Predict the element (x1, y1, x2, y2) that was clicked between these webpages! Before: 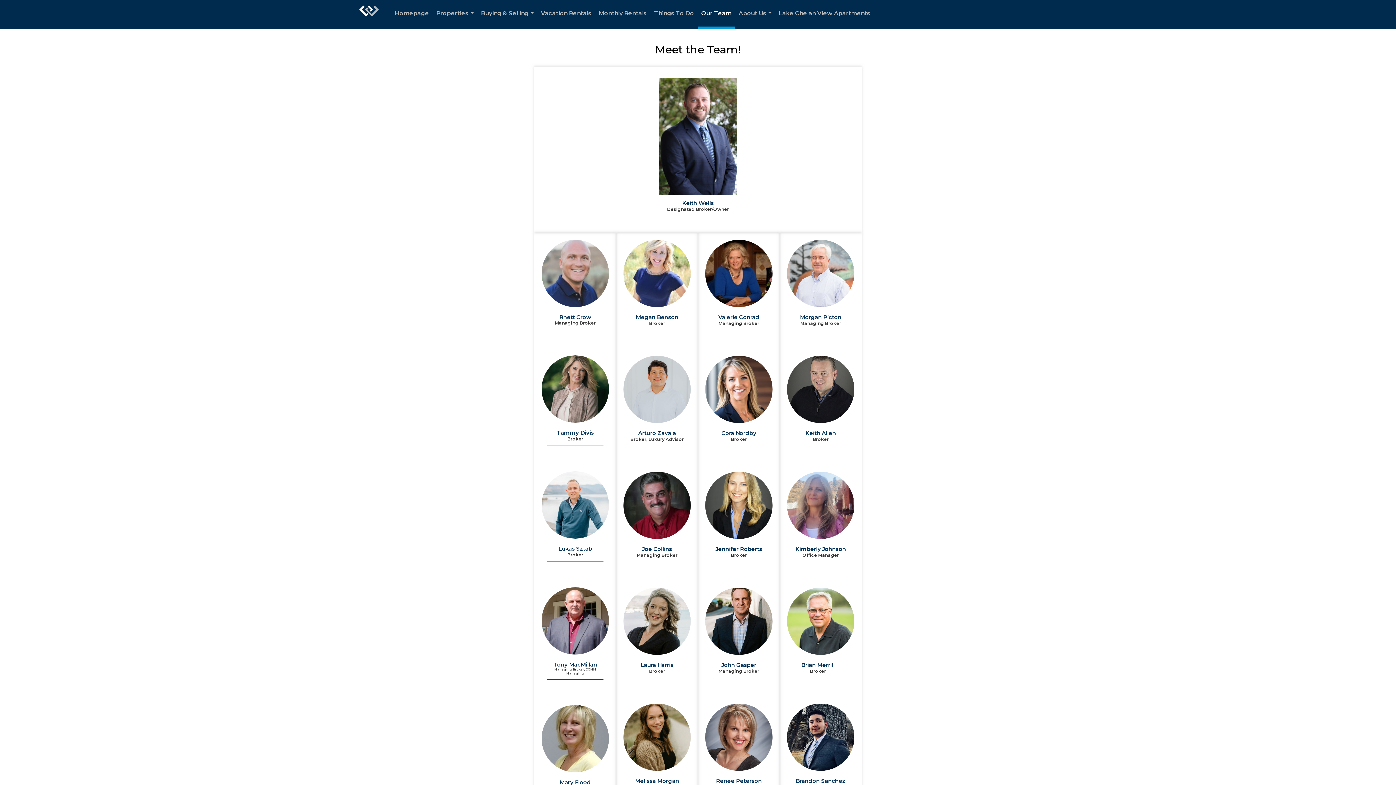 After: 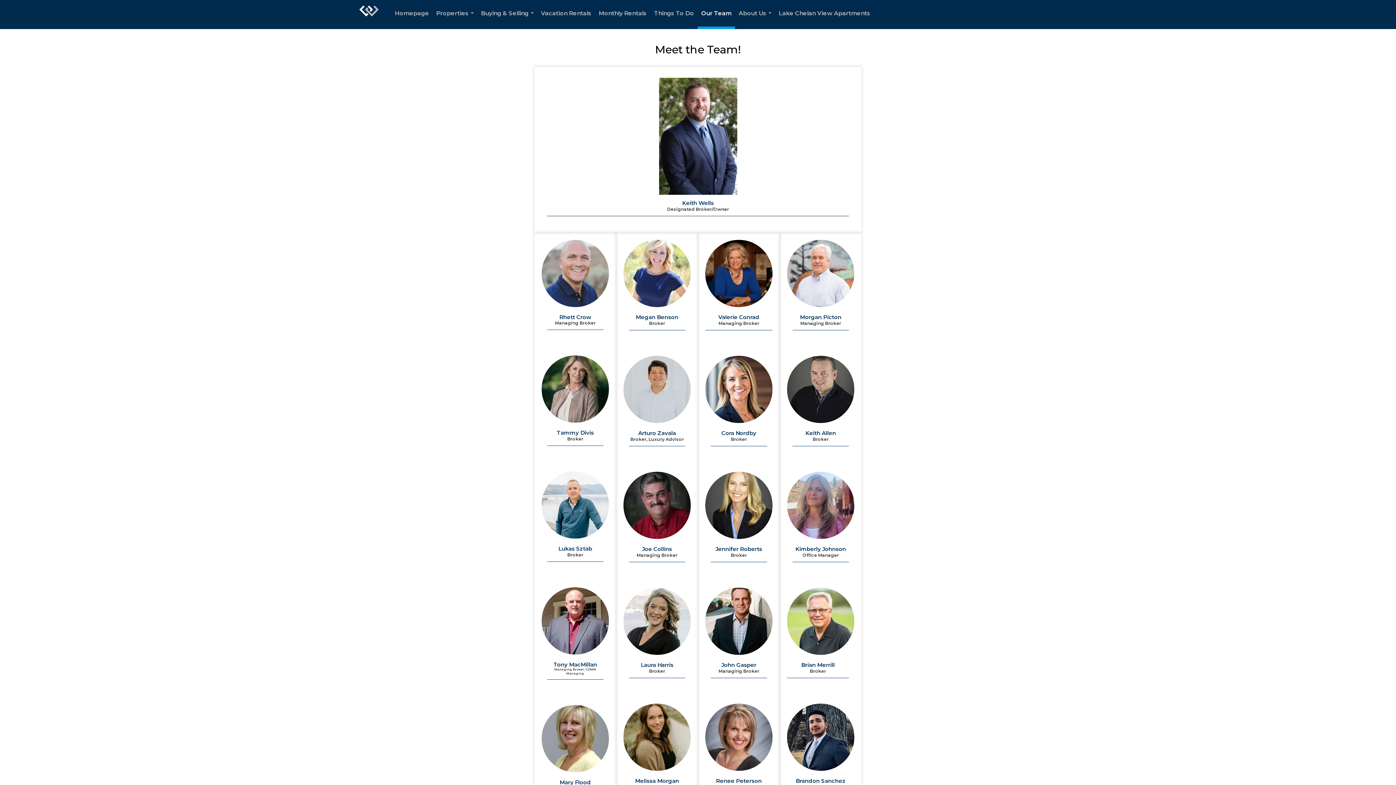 Action: bbox: (559, 313, 591, 320) label: Rhett Crow